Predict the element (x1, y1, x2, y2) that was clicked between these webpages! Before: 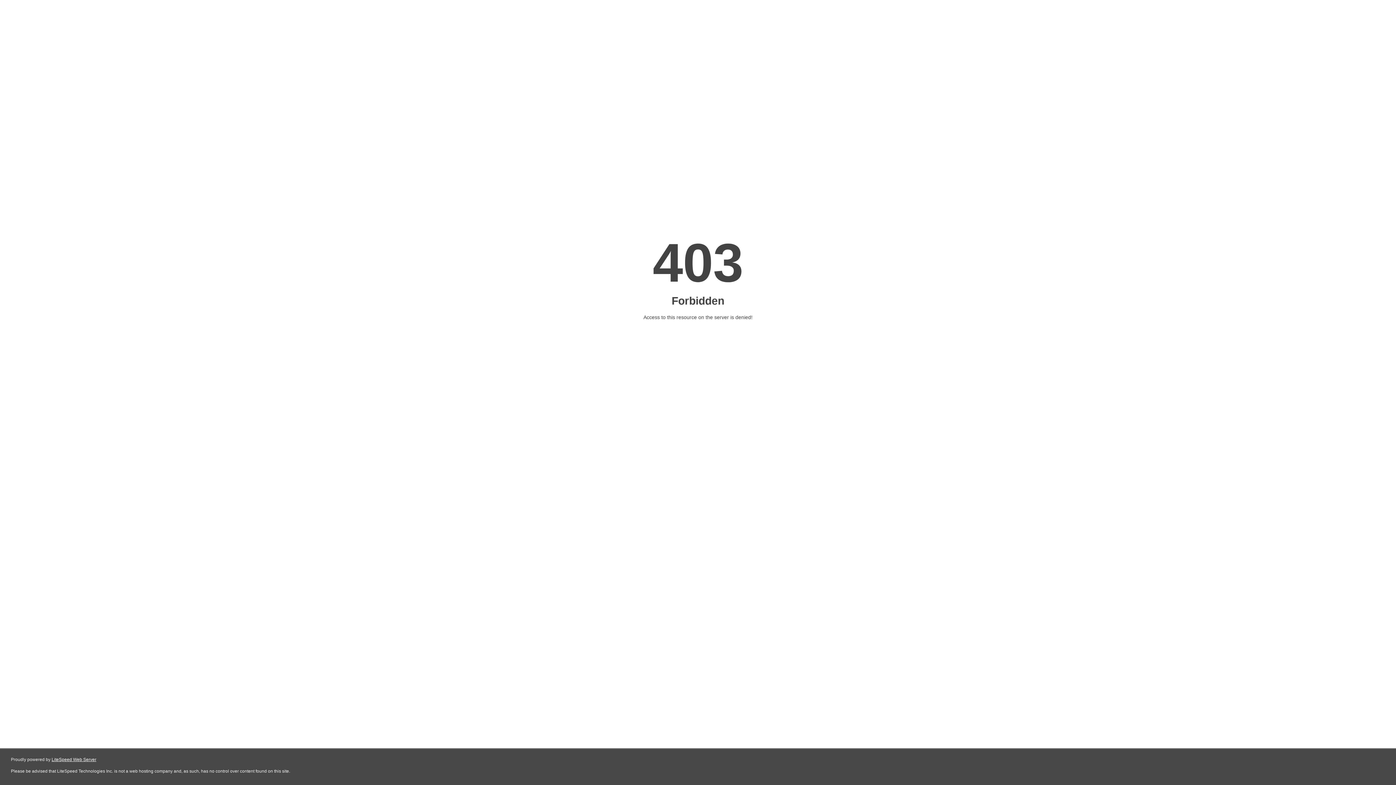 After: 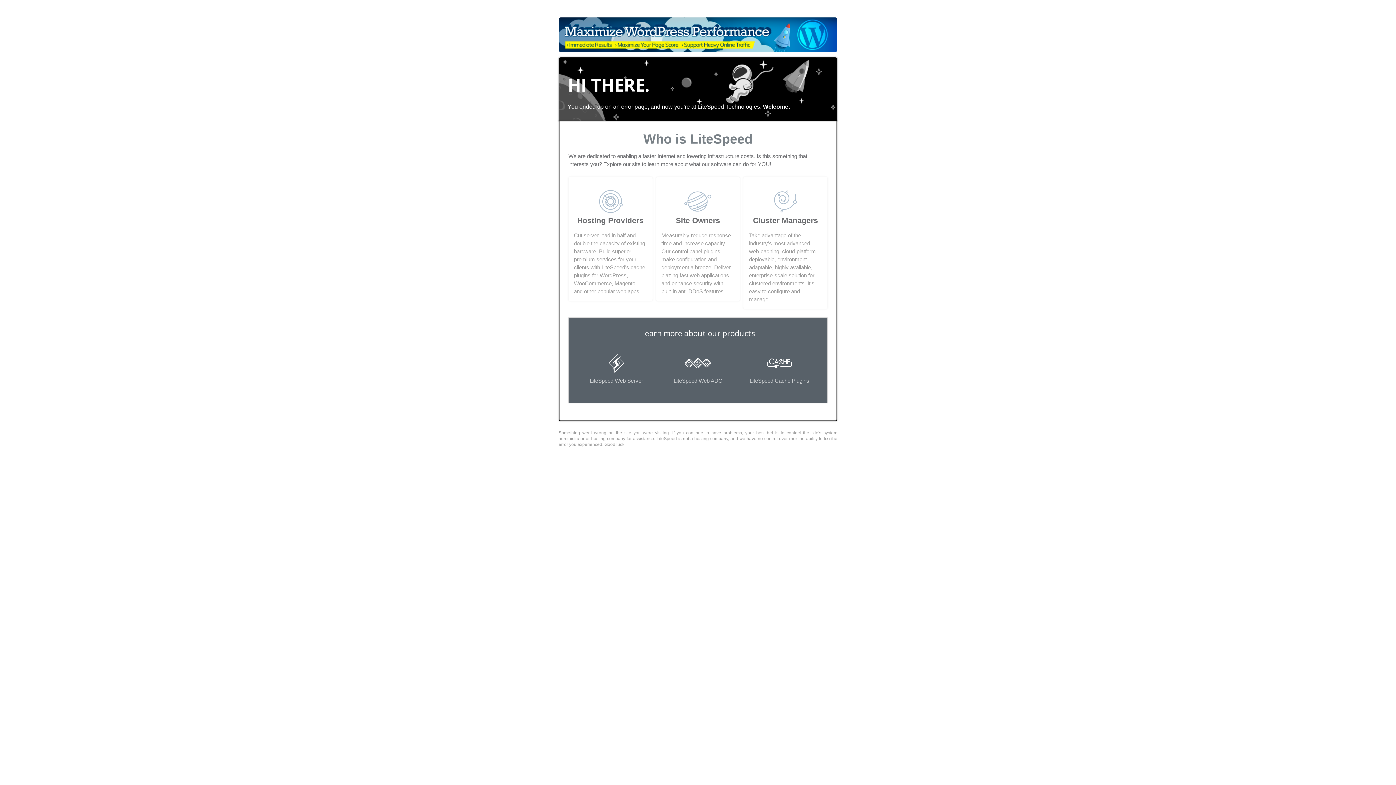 Action: label: LiteSpeed Web Server bbox: (51, 757, 96, 762)